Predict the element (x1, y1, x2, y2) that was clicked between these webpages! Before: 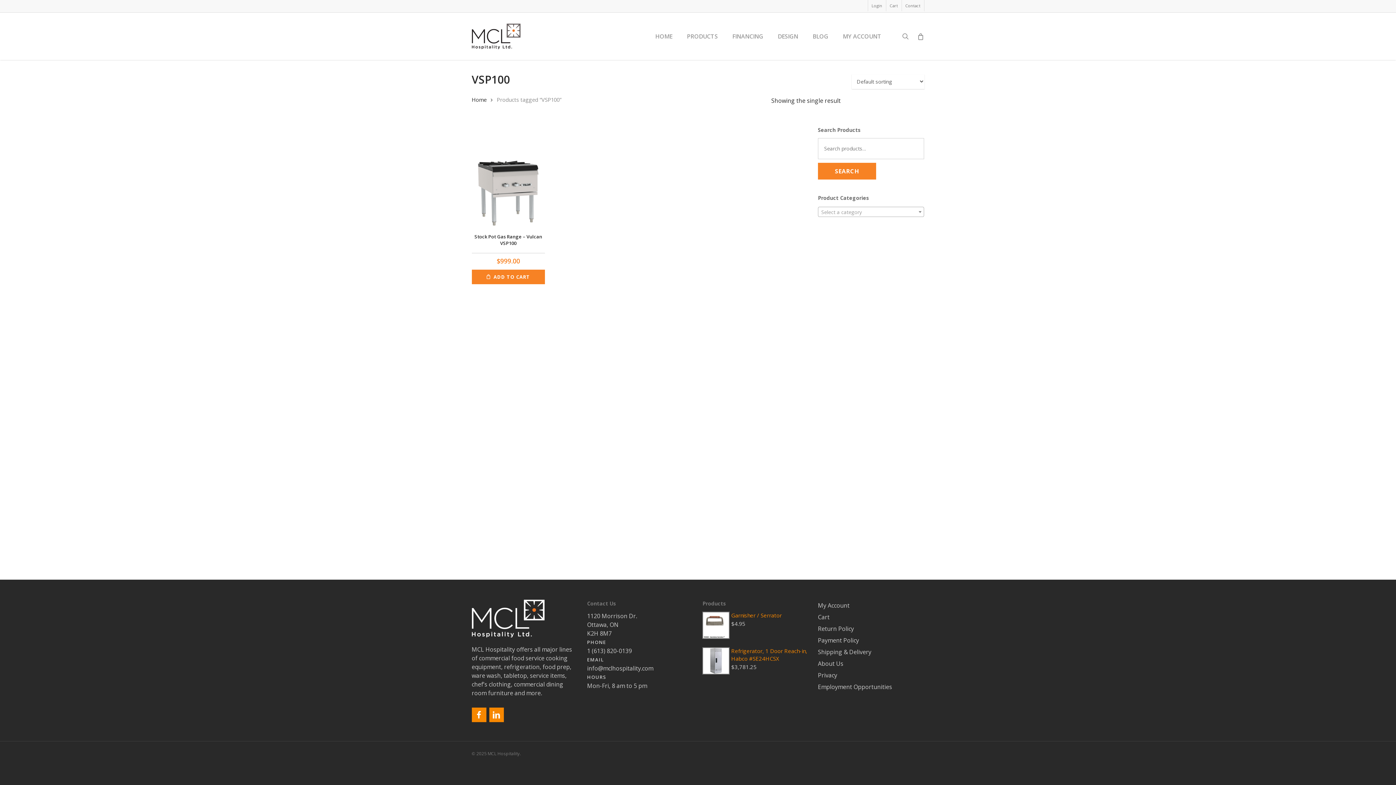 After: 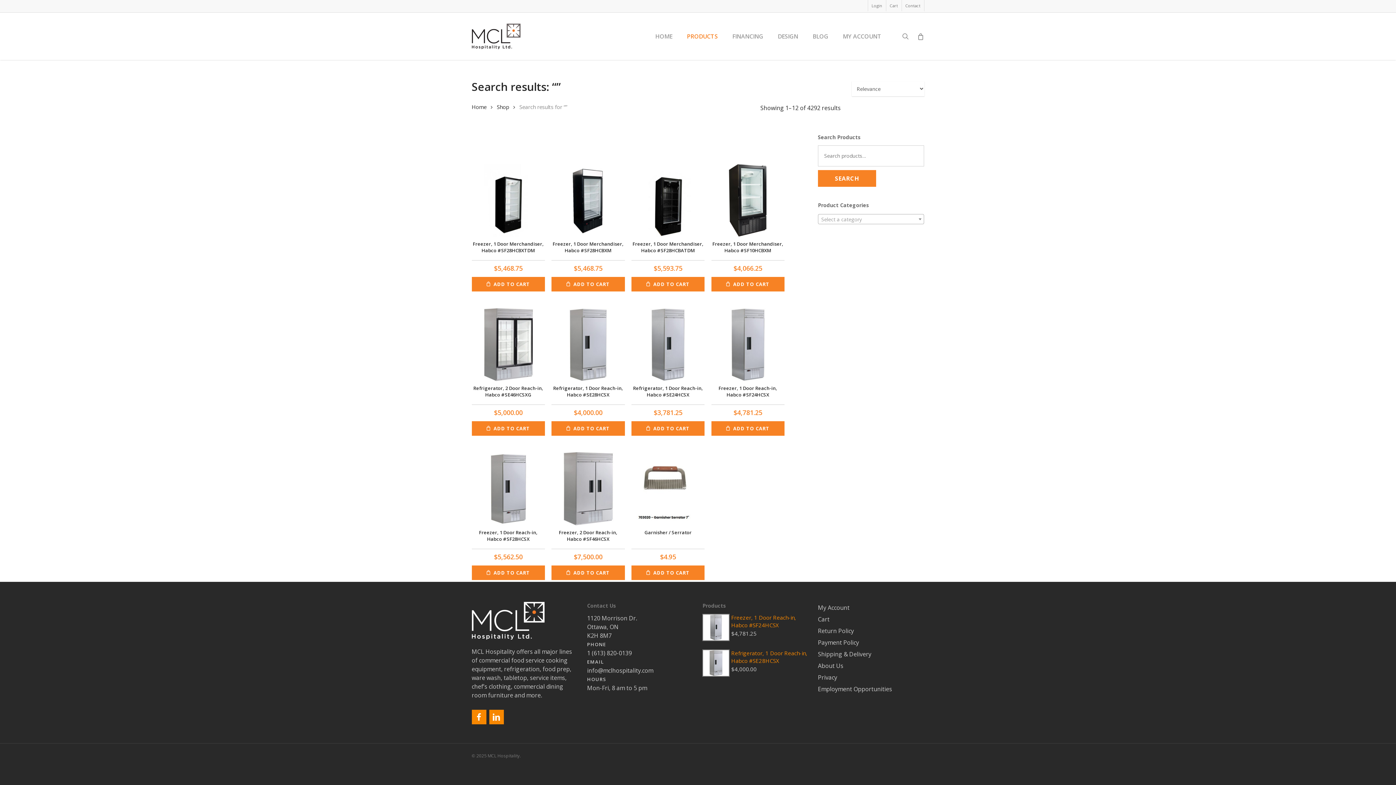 Action: label: SEARCH bbox: (818, 162, 876, 179)